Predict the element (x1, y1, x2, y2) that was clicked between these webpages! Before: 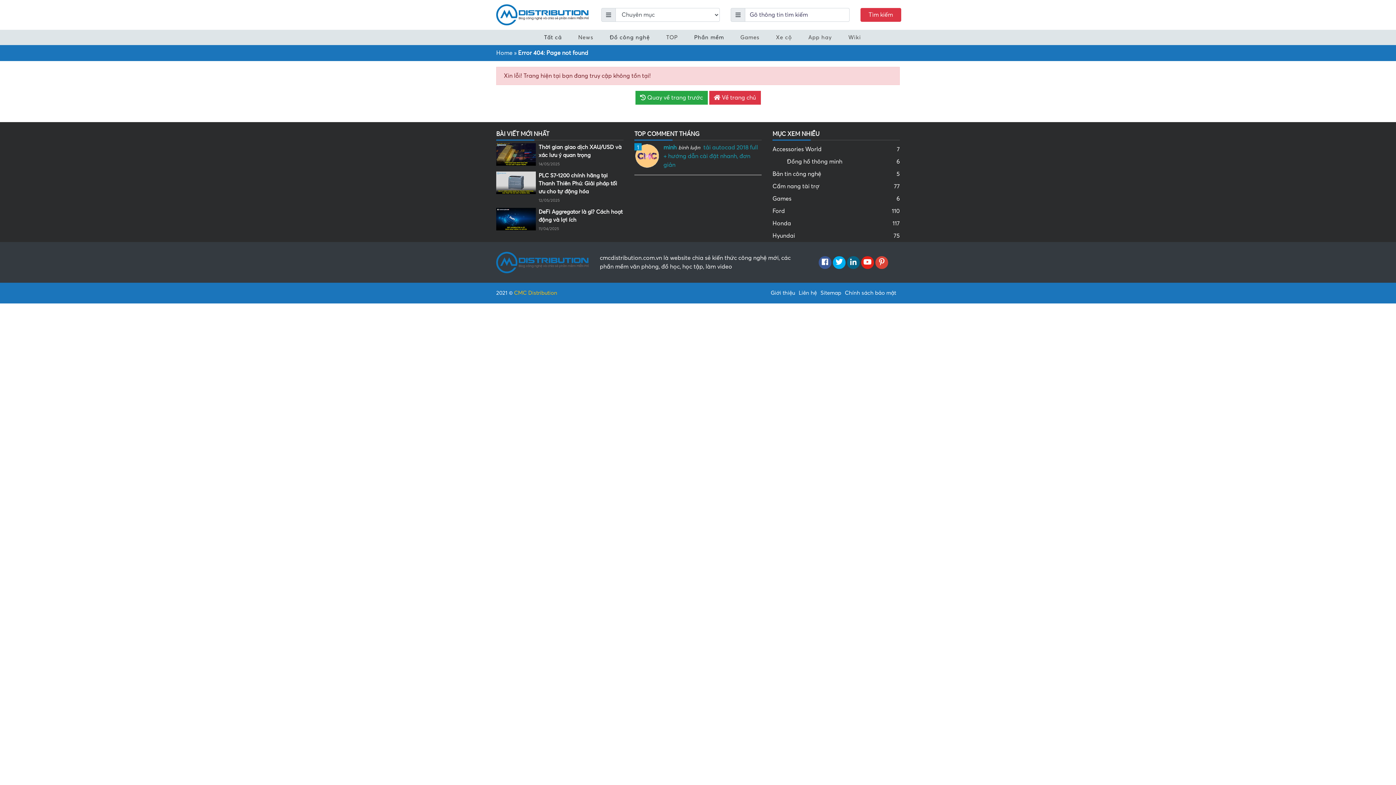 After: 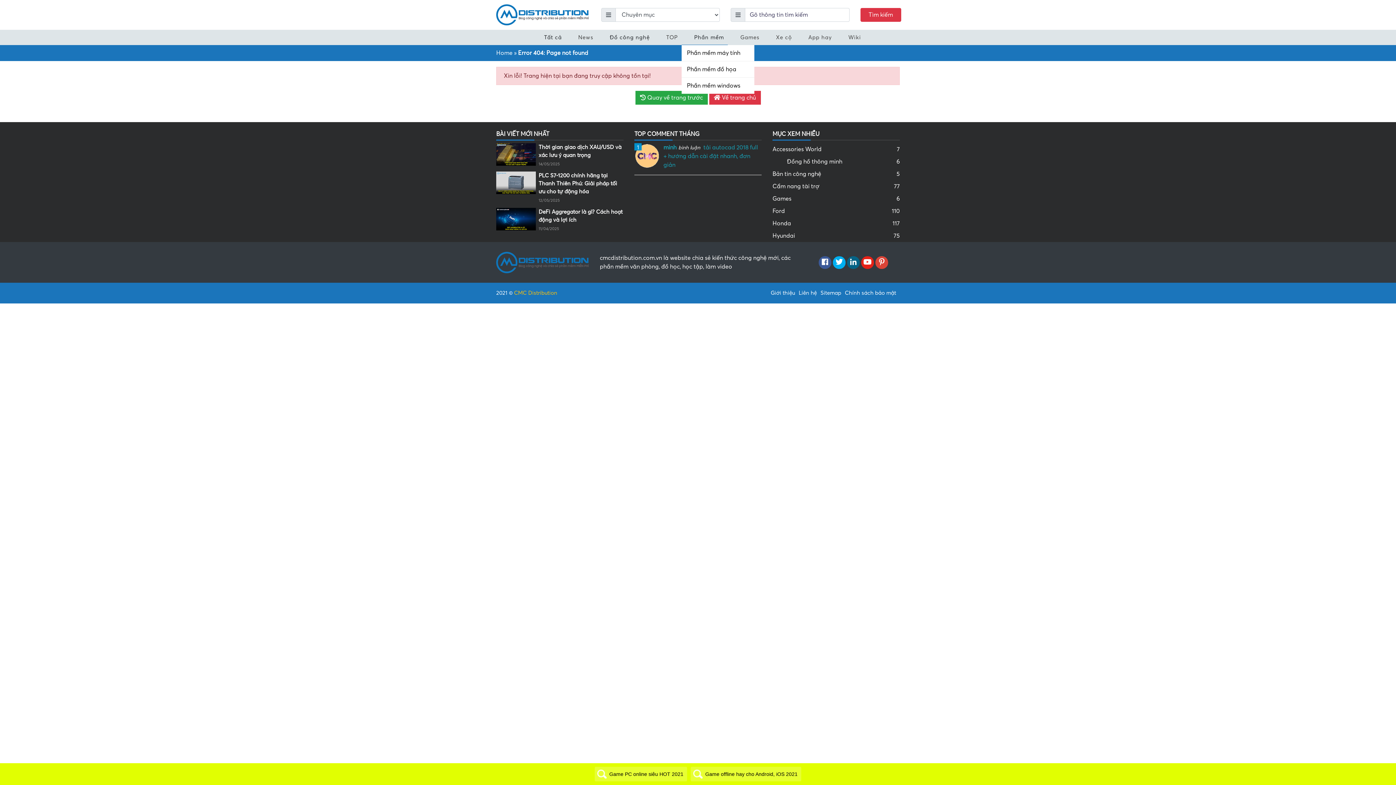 Action: label: Phần mềm bbox: (681, 29, 727, 45)